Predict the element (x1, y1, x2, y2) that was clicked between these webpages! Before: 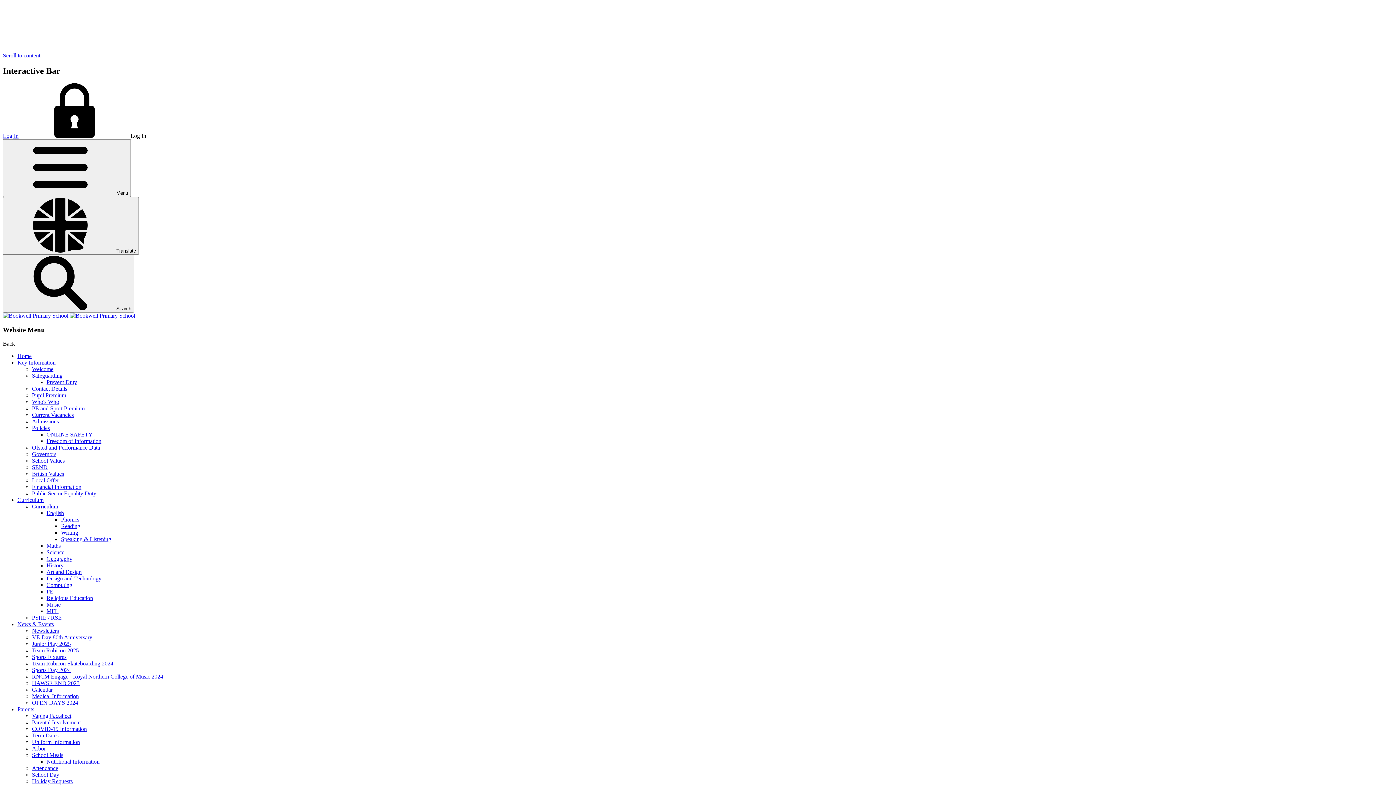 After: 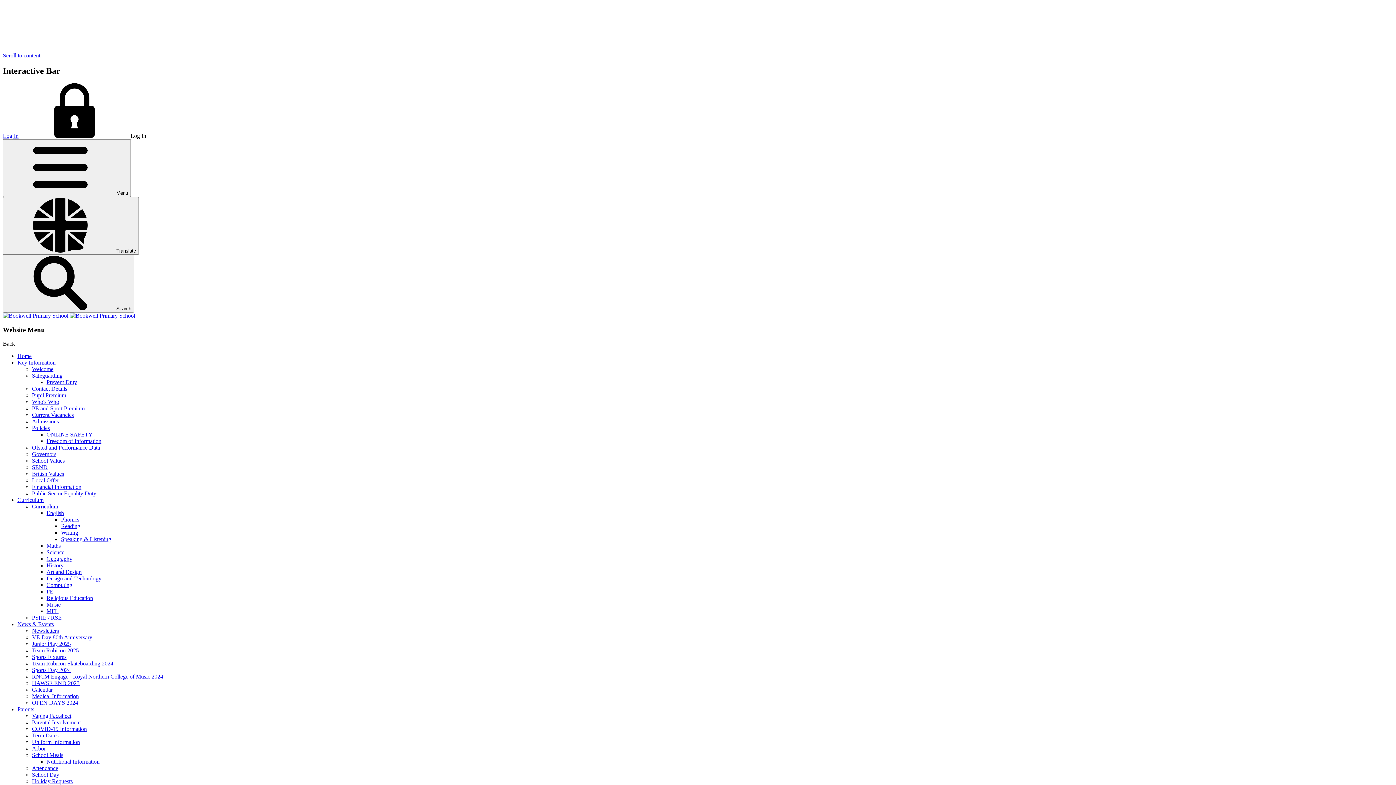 Action: label: English bbox: (46, 510, 64, 516)